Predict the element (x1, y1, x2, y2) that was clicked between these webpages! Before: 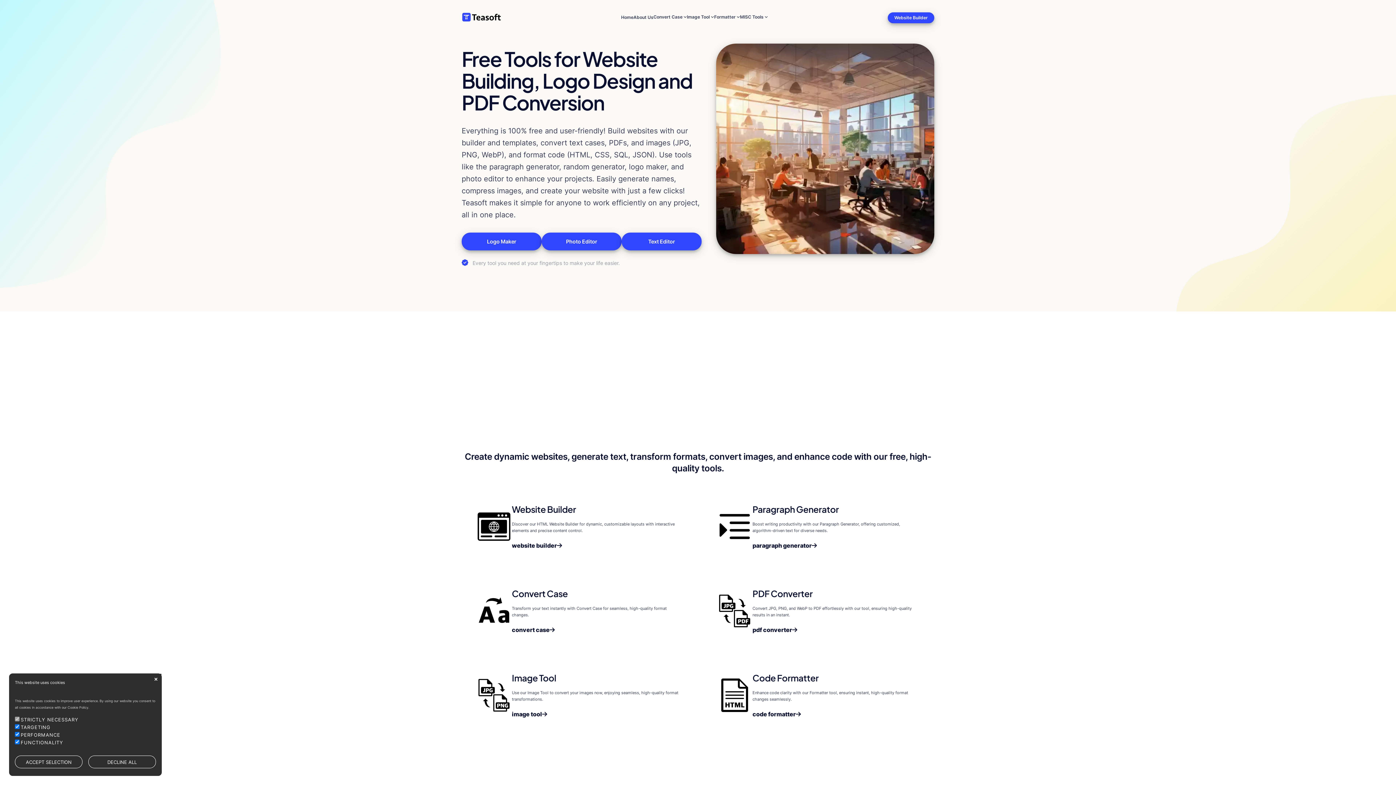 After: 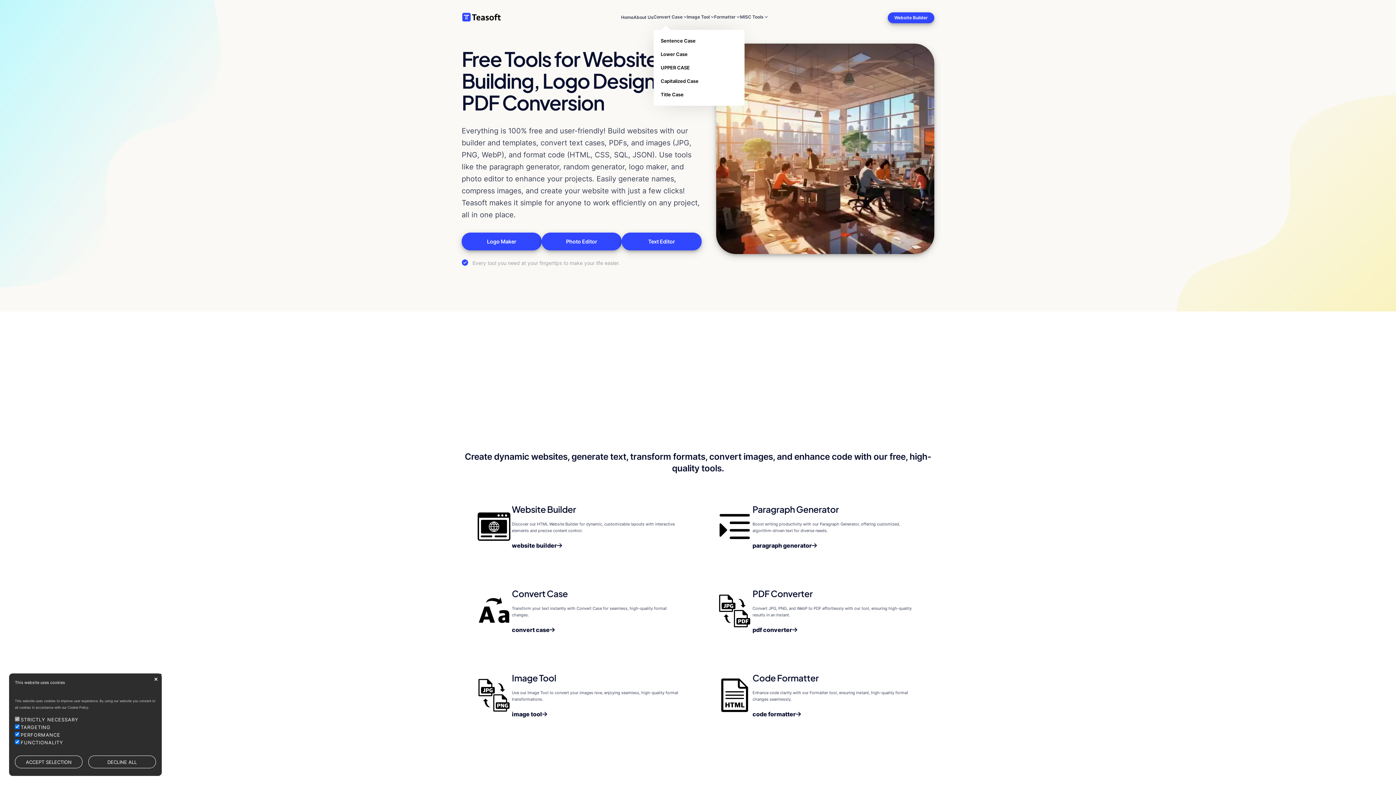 Action: label: Convert Case bbox: (653, 4, 687, 29)